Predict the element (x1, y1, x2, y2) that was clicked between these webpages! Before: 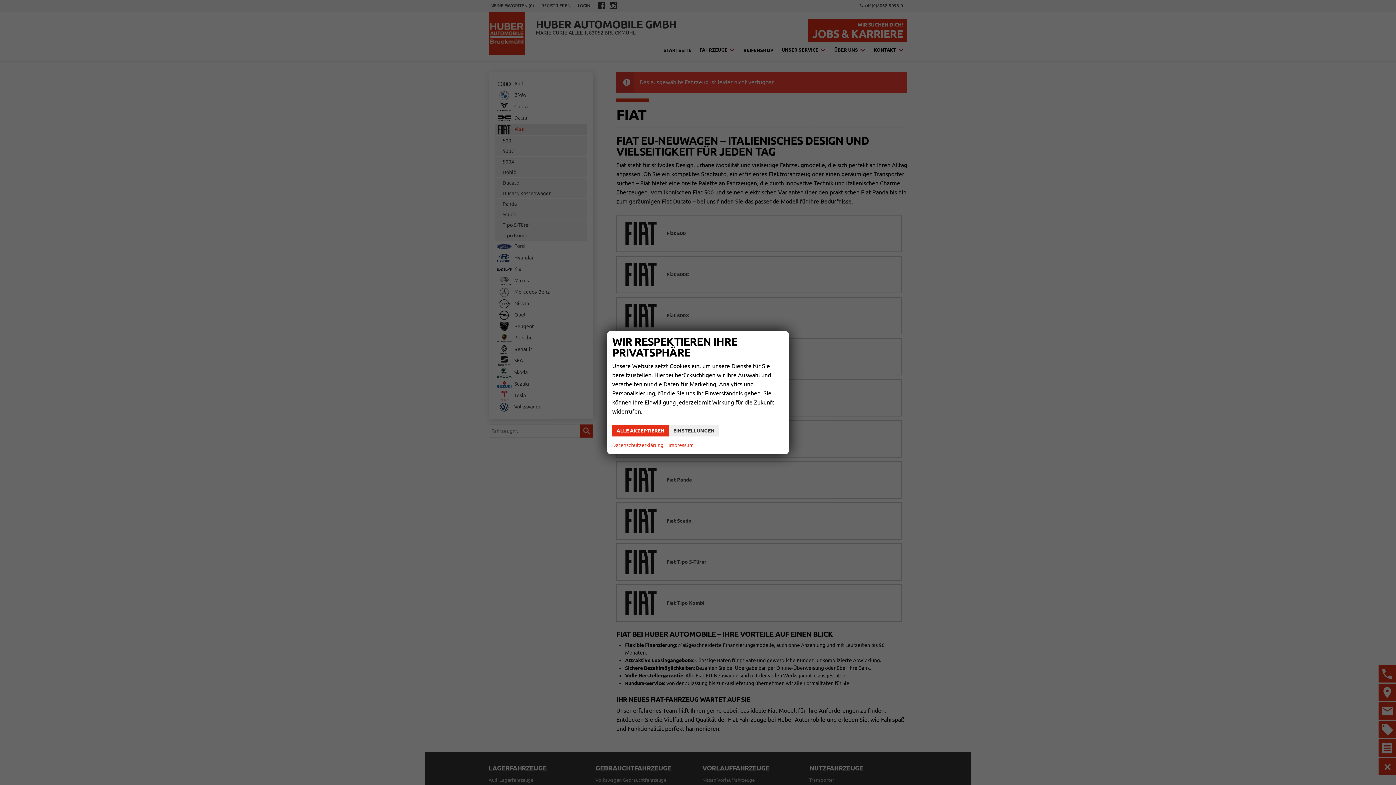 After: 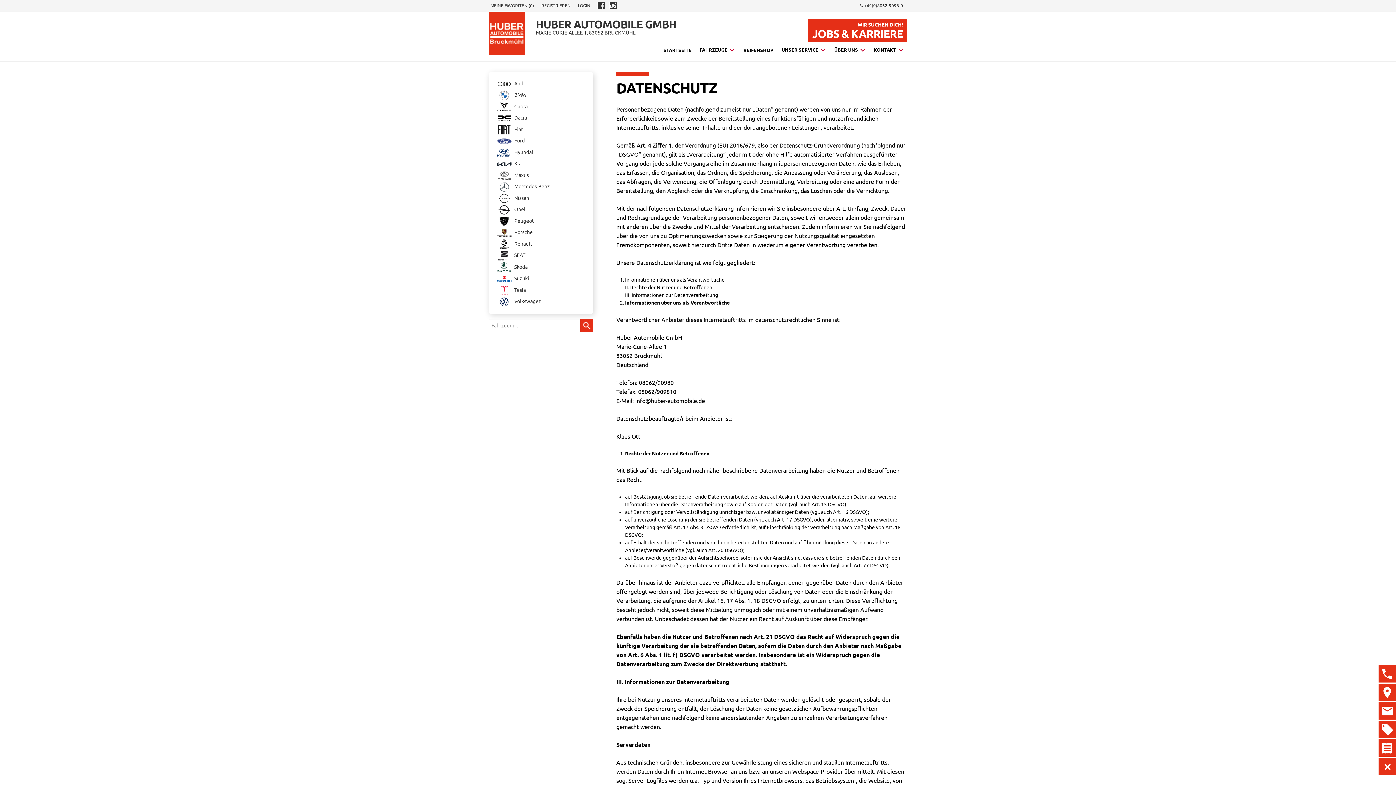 Action: label: Datenschutzerklärung bbox: (612, 441, 663, 449)